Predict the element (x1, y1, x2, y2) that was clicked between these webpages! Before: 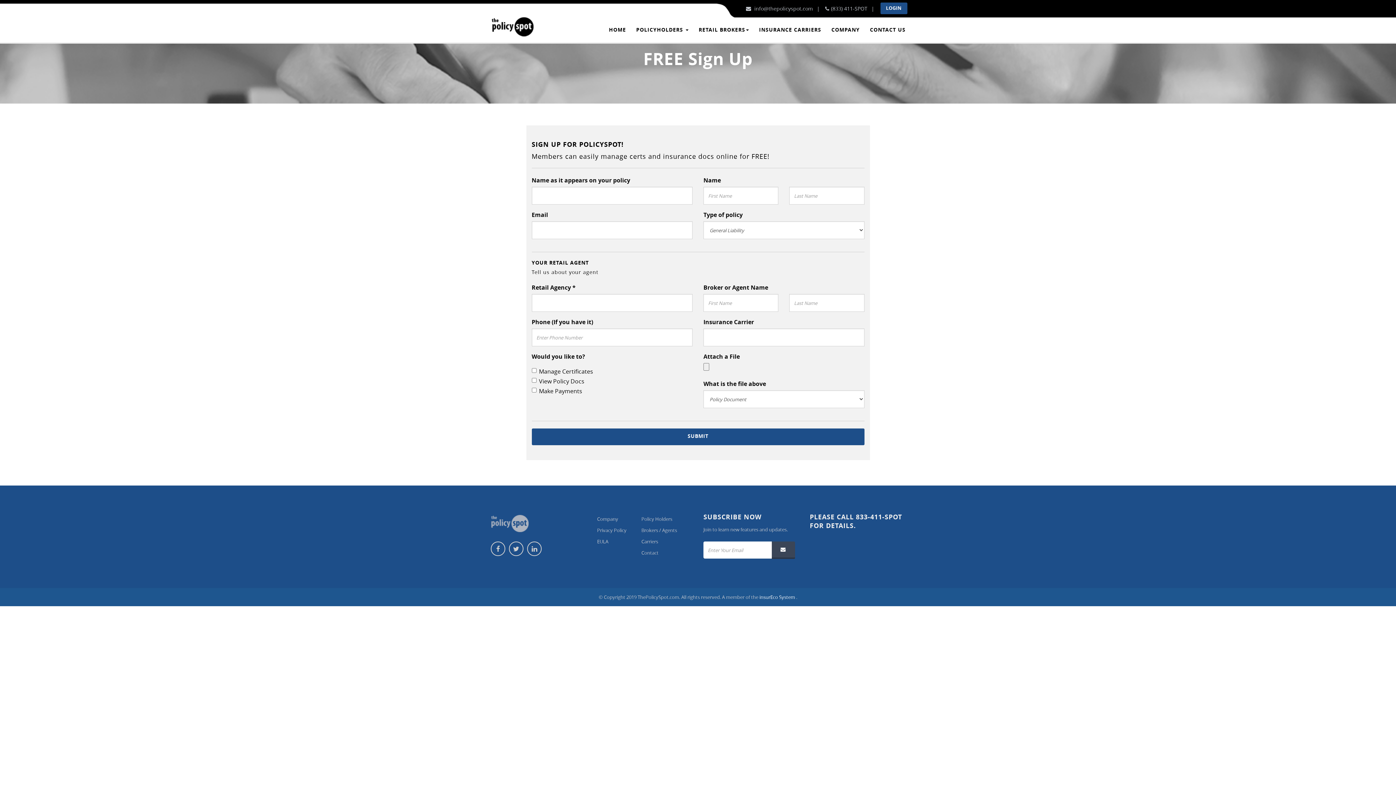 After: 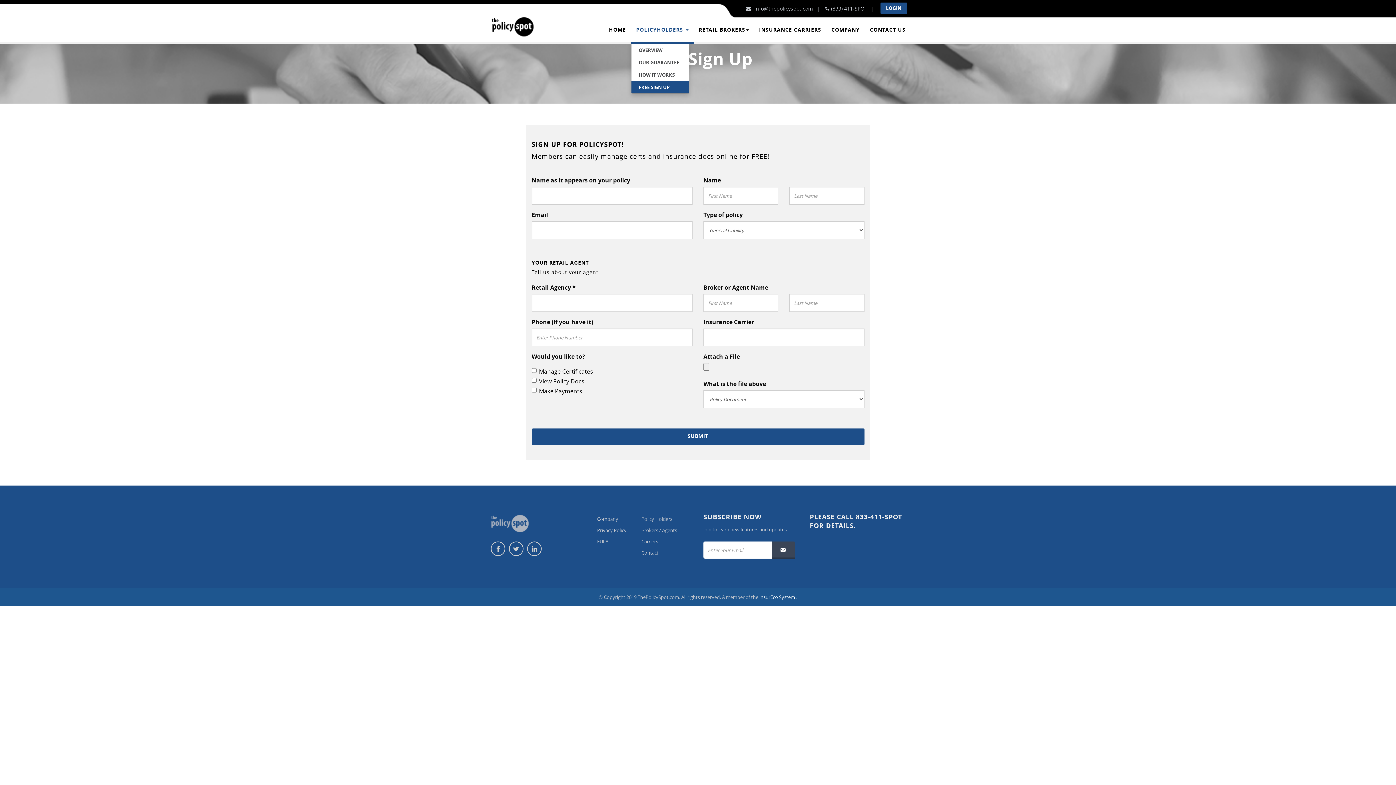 Action: label: POLICYHOLDERS  bbox: (631, 17, 693, 43)